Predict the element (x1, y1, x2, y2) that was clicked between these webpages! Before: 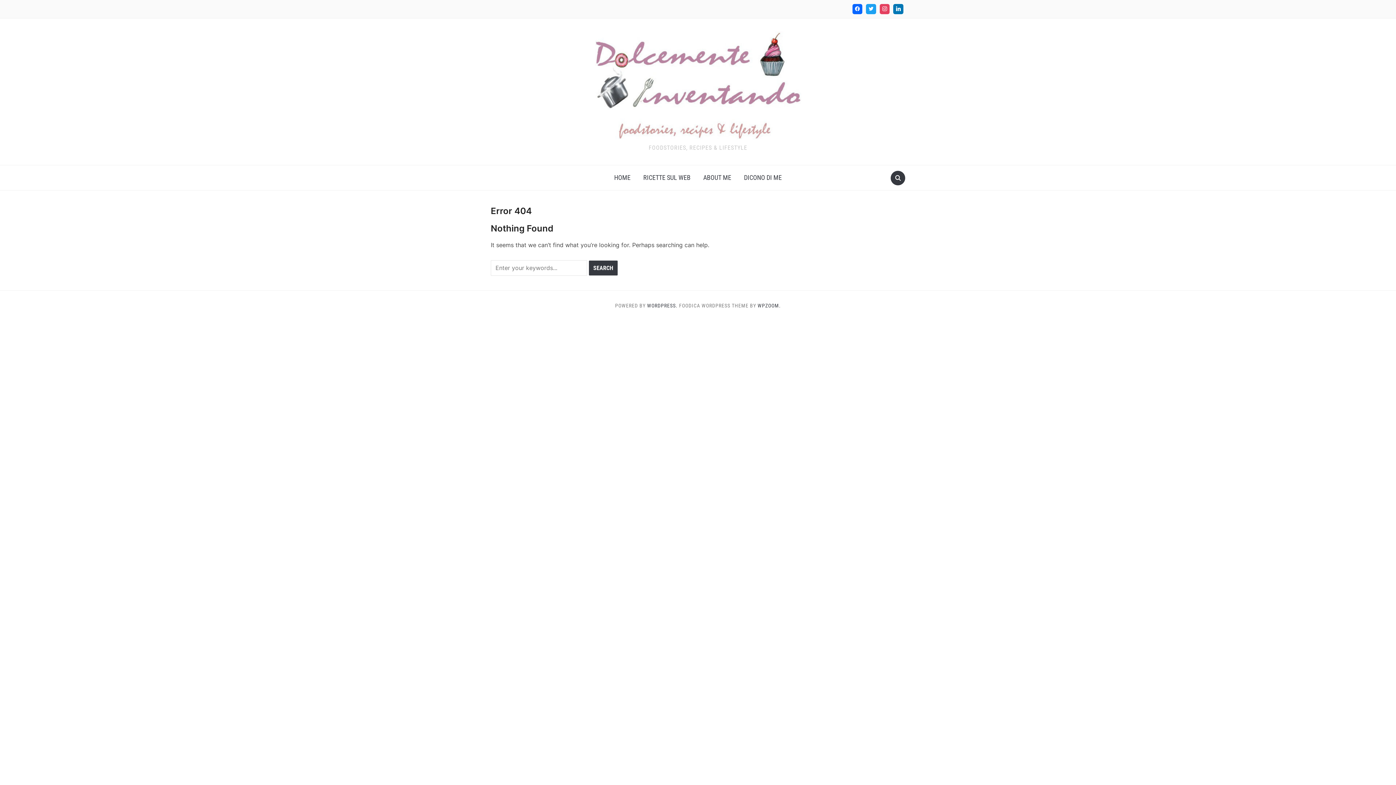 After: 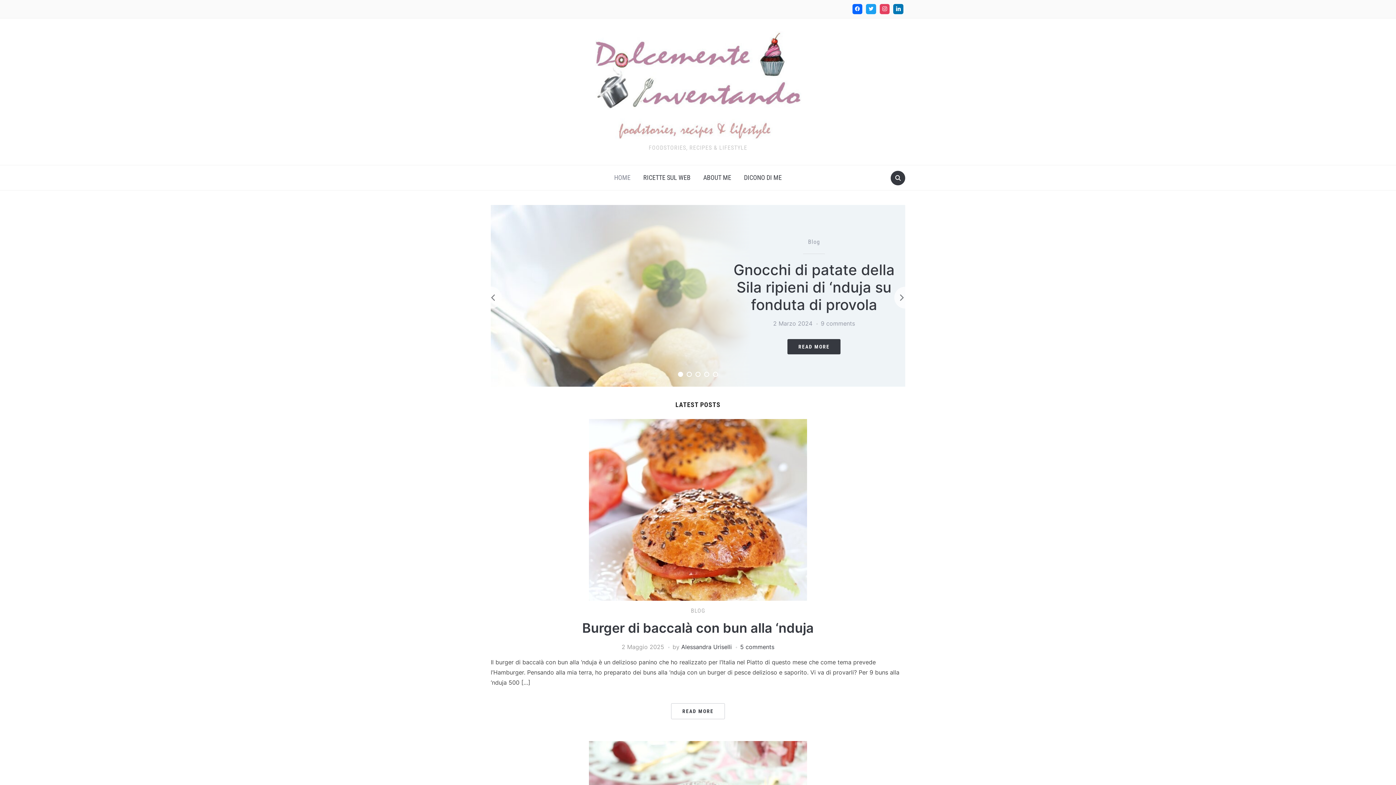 Action: bbox: (595, 82, 801, 90)